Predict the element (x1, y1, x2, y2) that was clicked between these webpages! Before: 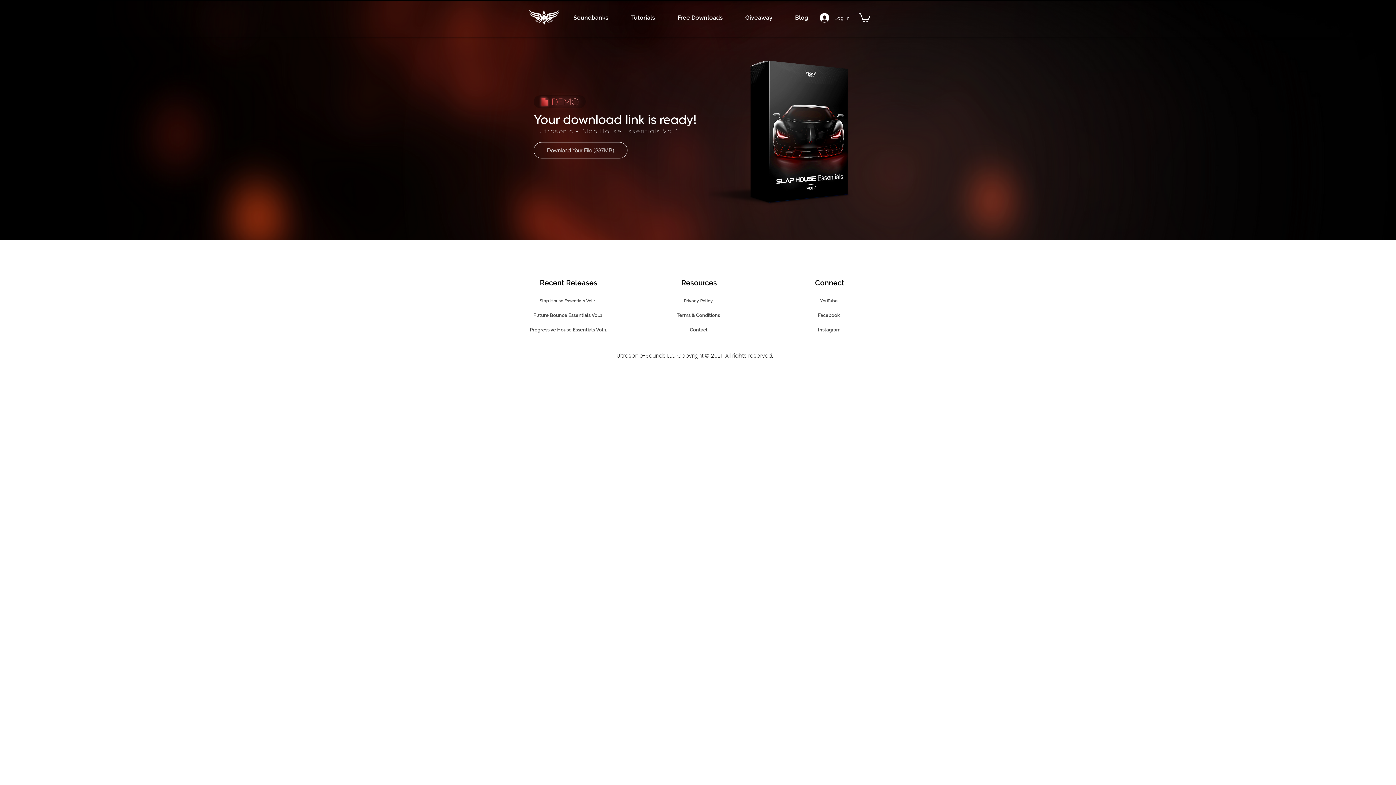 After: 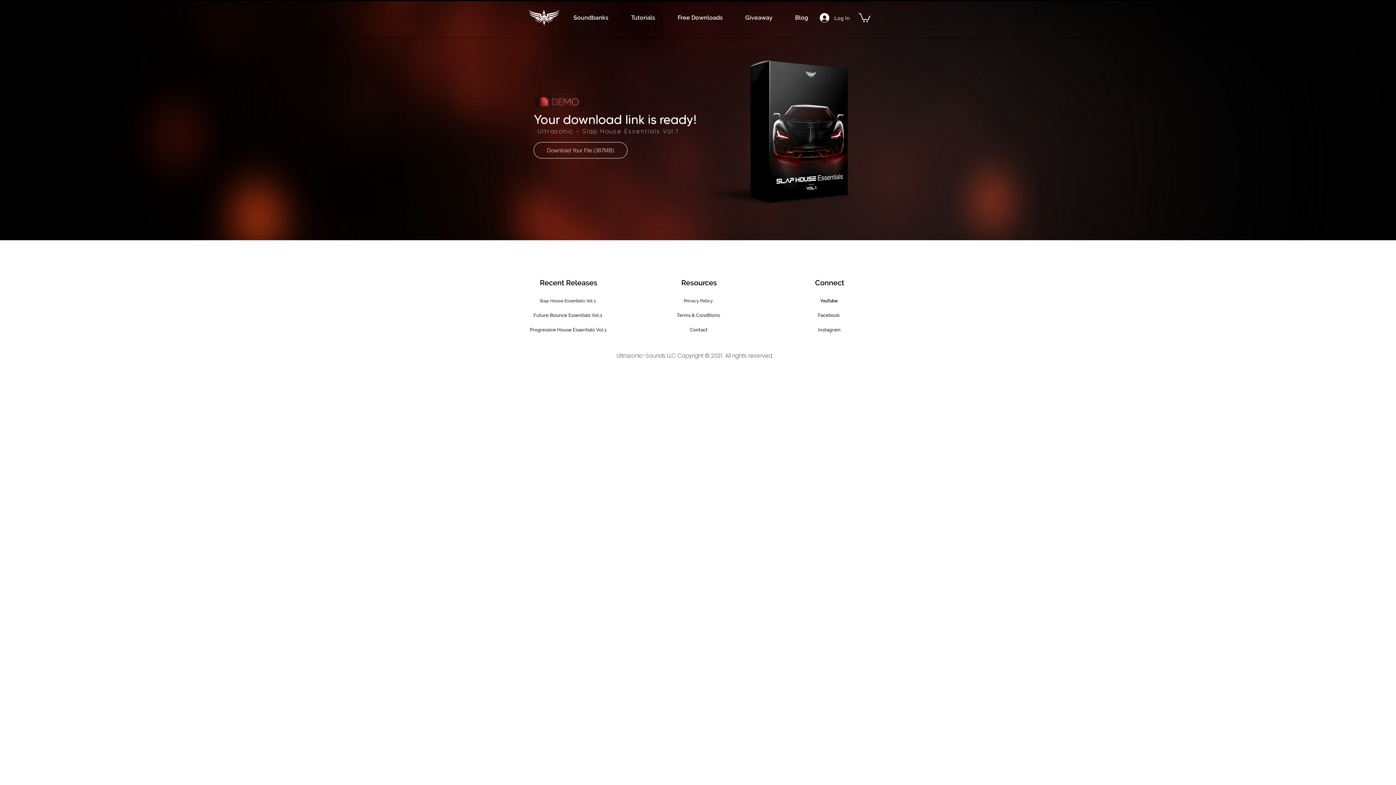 Action: label: YouTube bbox: (797, 293, 860, 308)